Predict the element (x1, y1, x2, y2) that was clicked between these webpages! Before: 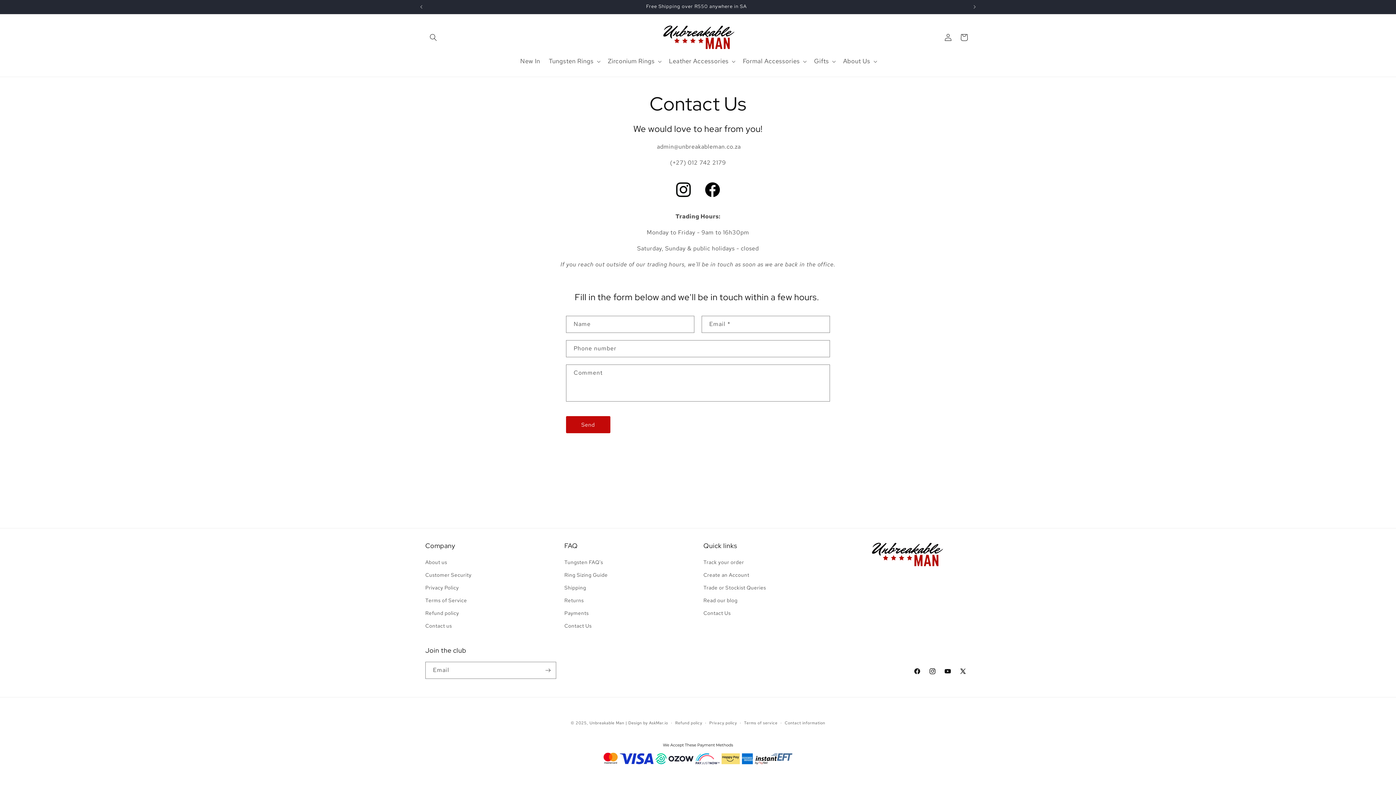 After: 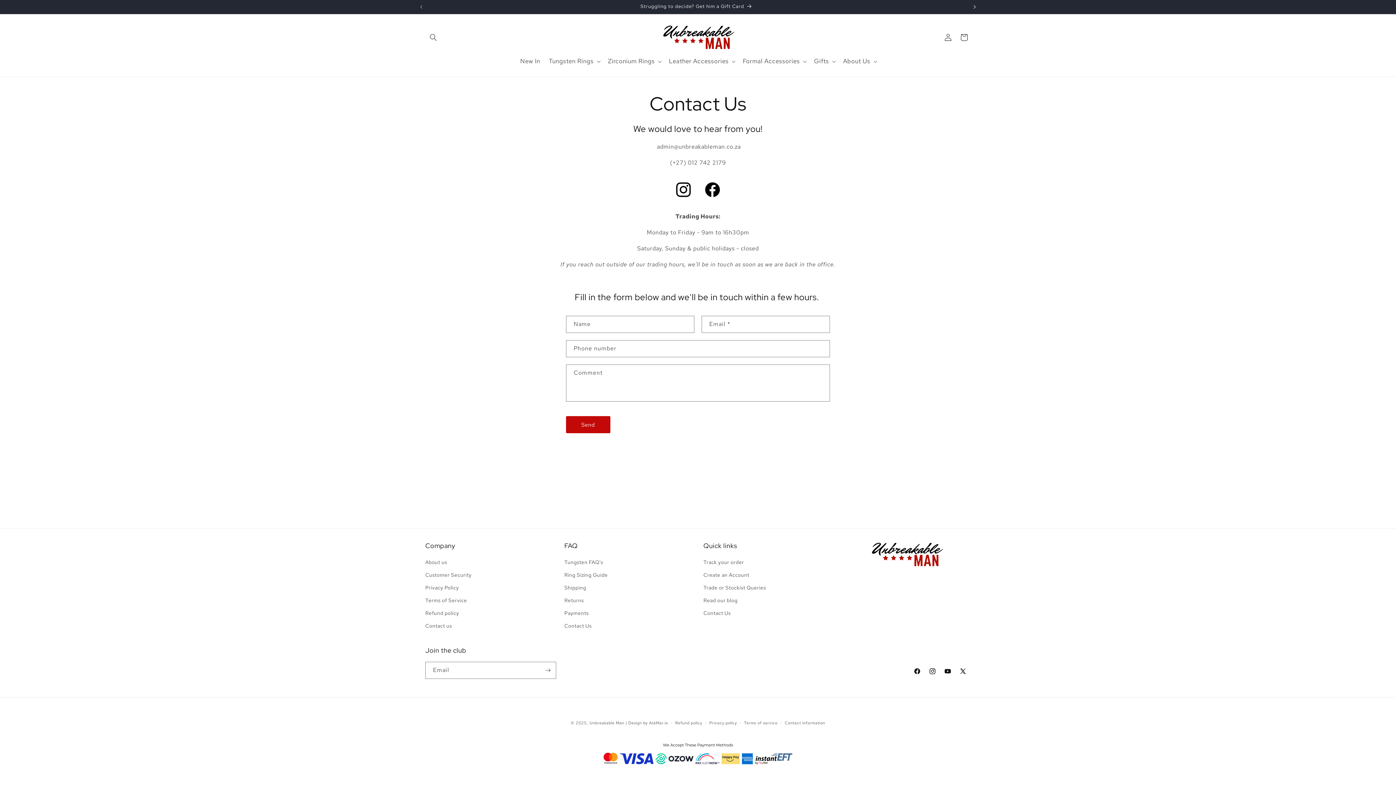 Action: bbox: (966, 0, 982, 13) label: Next announcement